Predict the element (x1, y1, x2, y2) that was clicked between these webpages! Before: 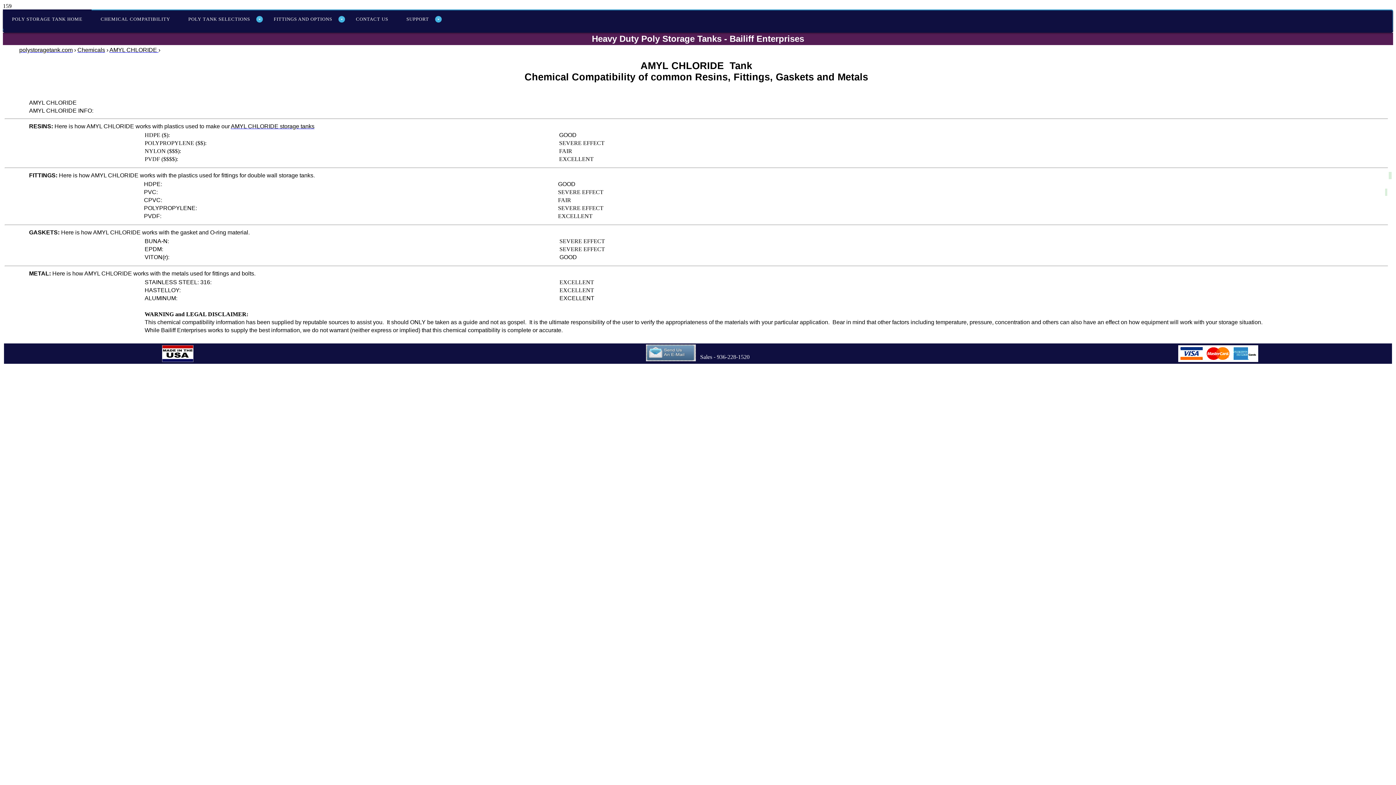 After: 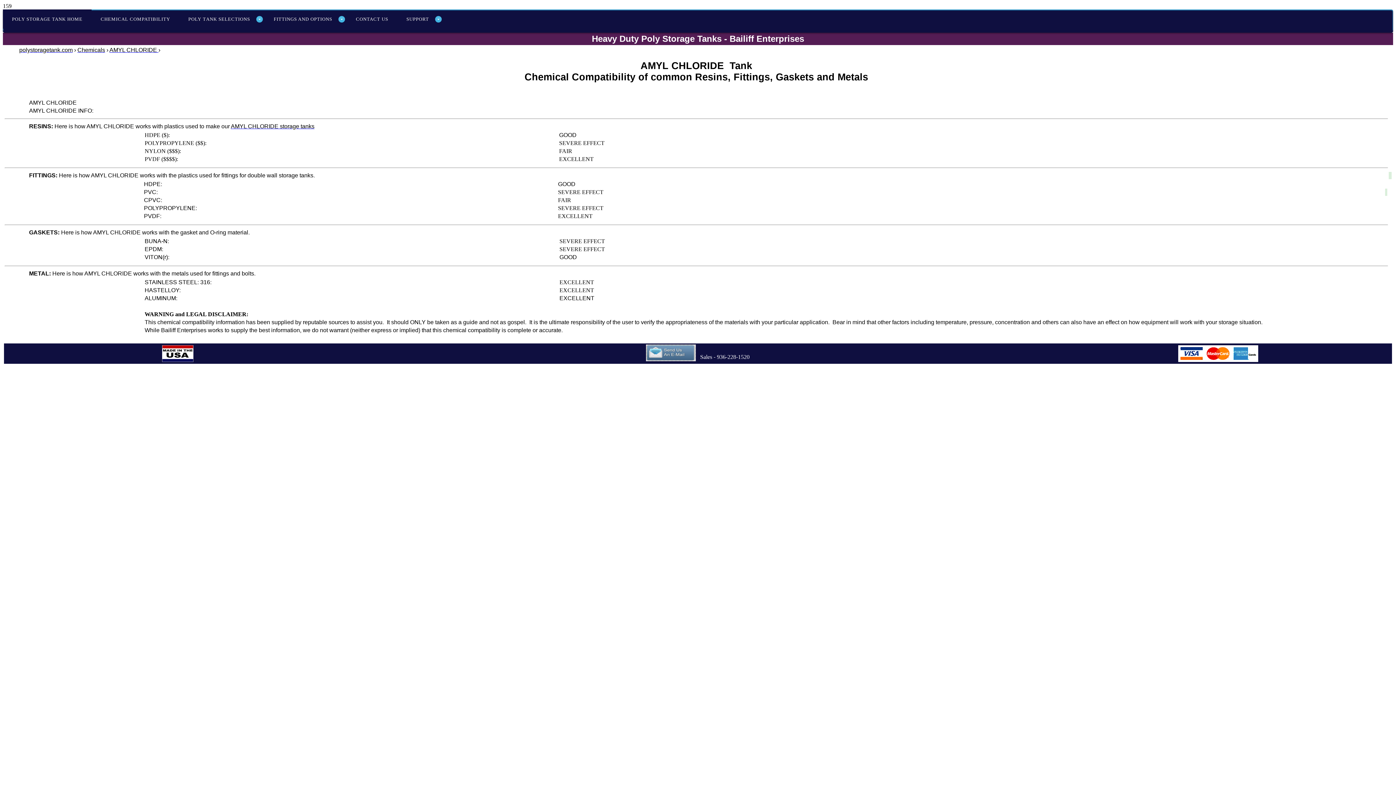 Action: bbox: (646, 356, 696, 362)